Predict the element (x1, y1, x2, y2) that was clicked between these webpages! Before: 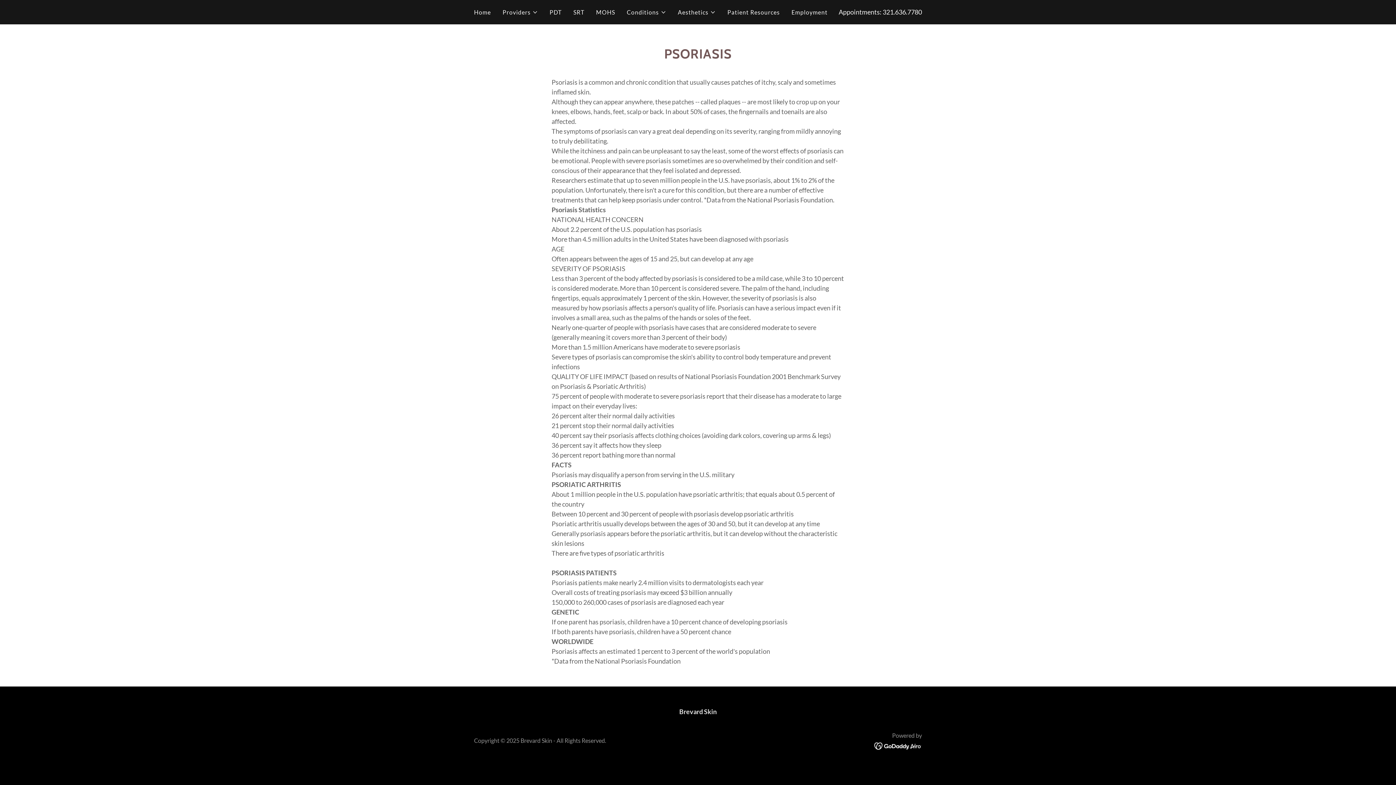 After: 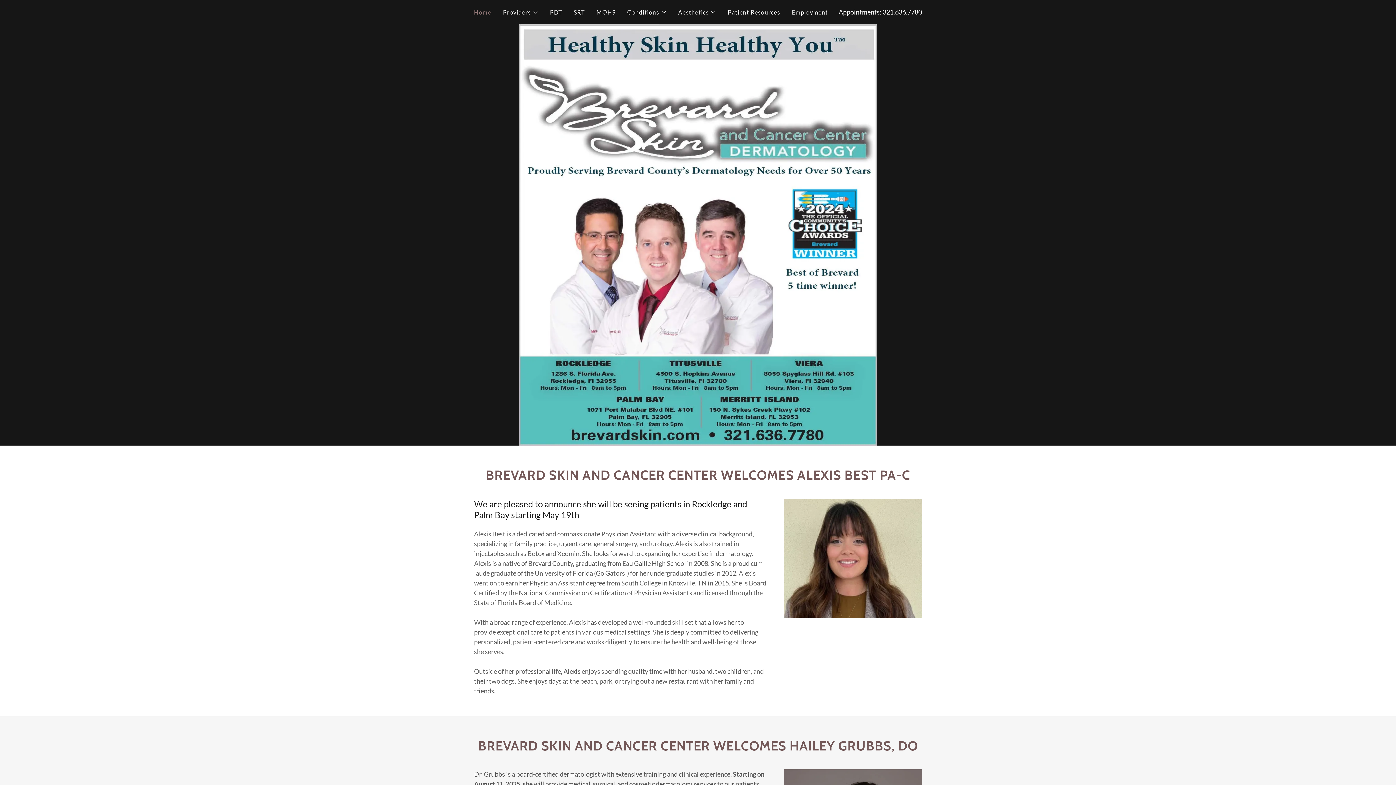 Action: bbox: (472, 5, 493, 18) label: Home